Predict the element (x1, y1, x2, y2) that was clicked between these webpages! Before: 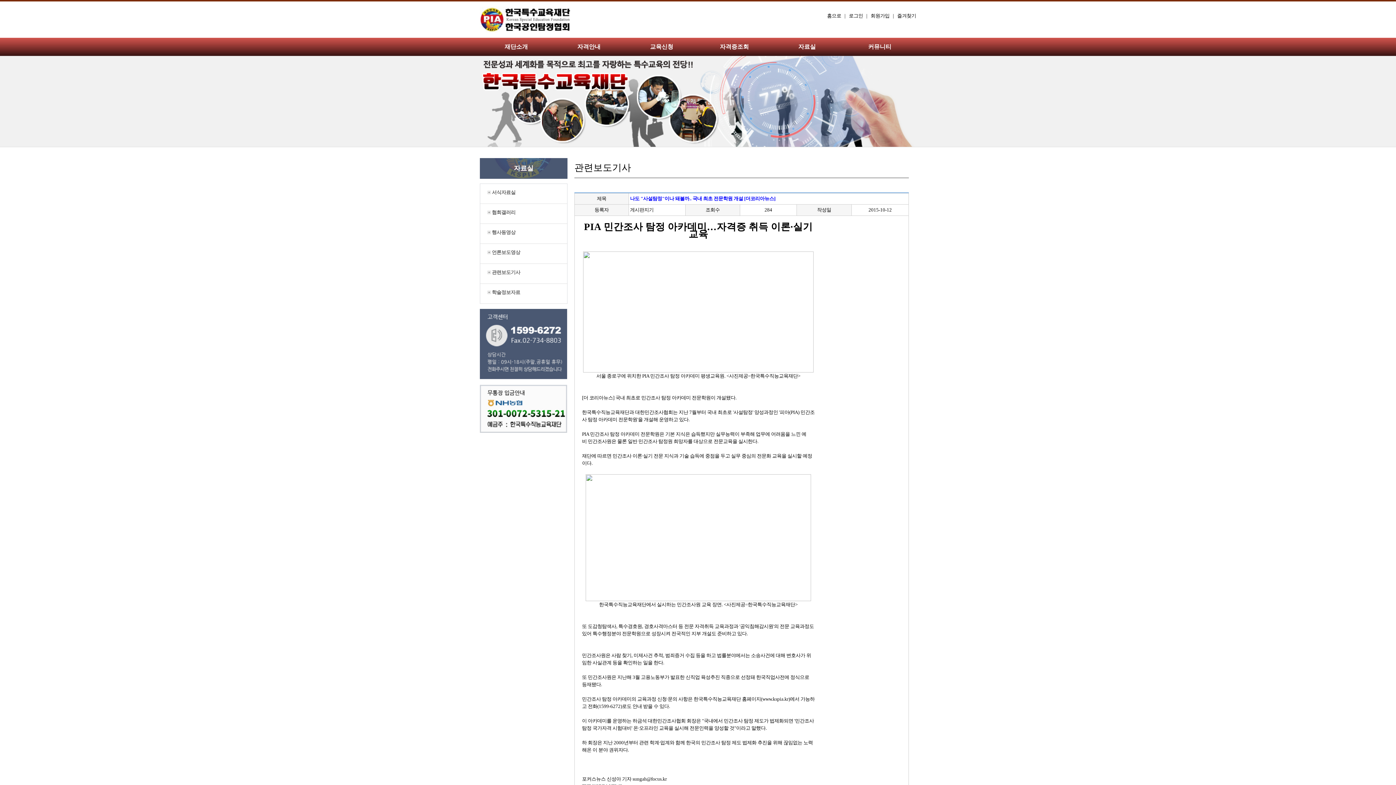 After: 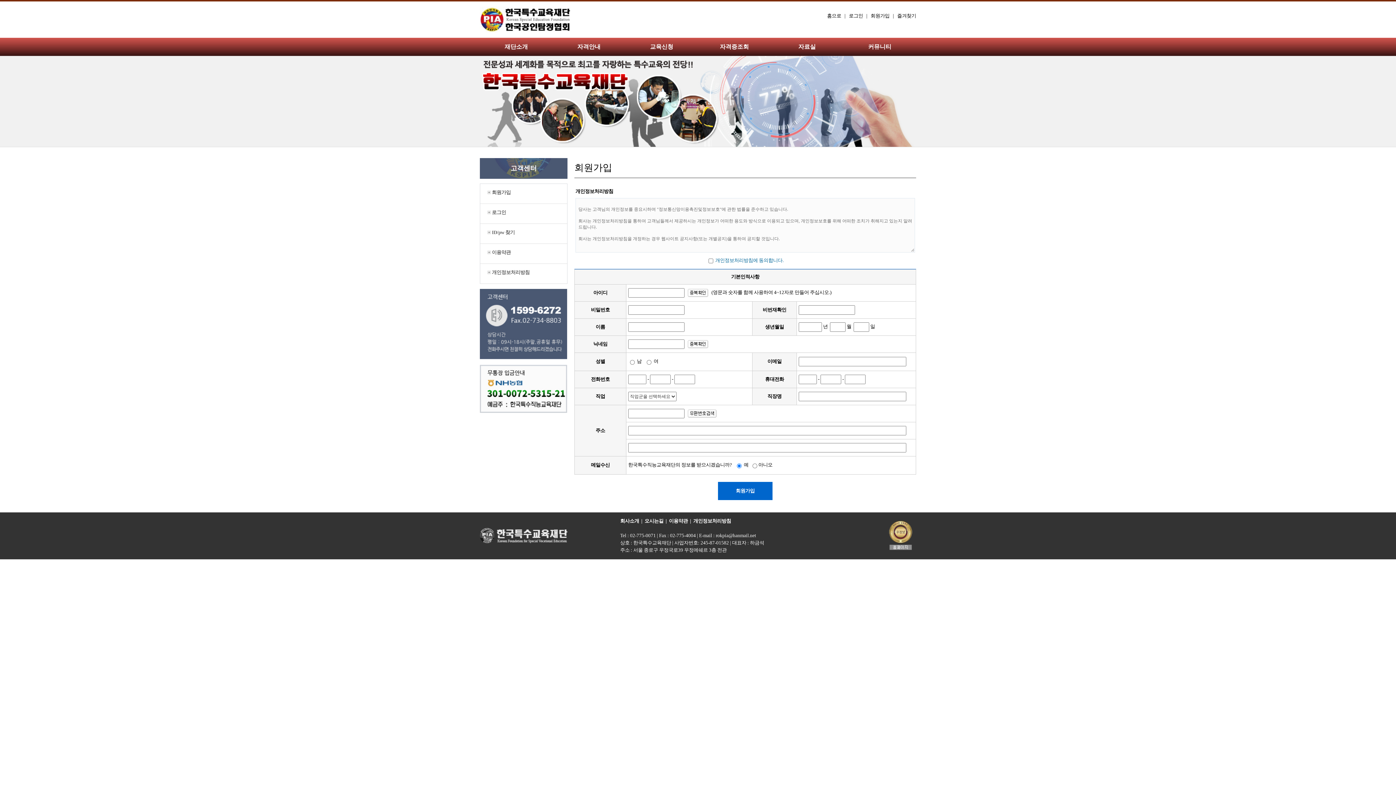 Action: label: 회원가입 bbox: (870, 13, 889, 18)